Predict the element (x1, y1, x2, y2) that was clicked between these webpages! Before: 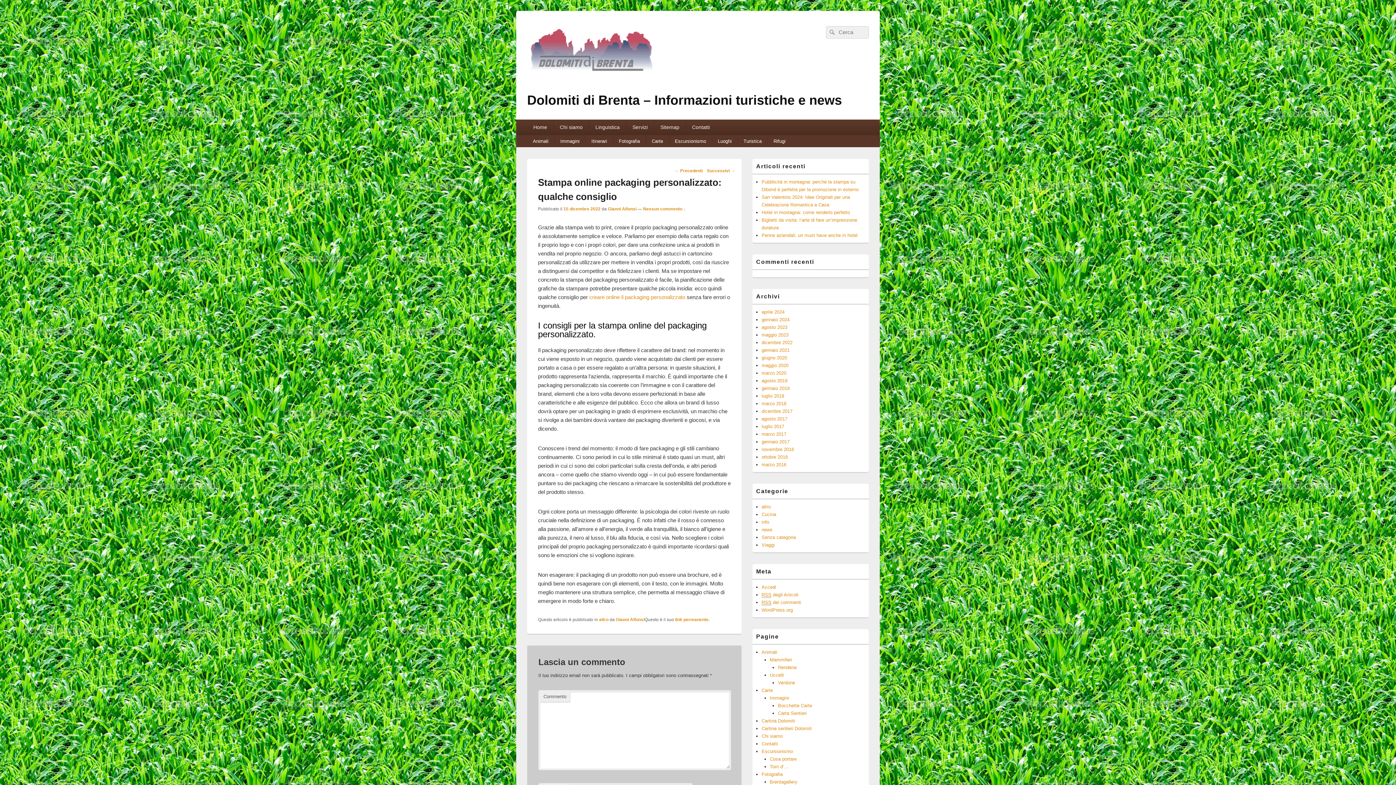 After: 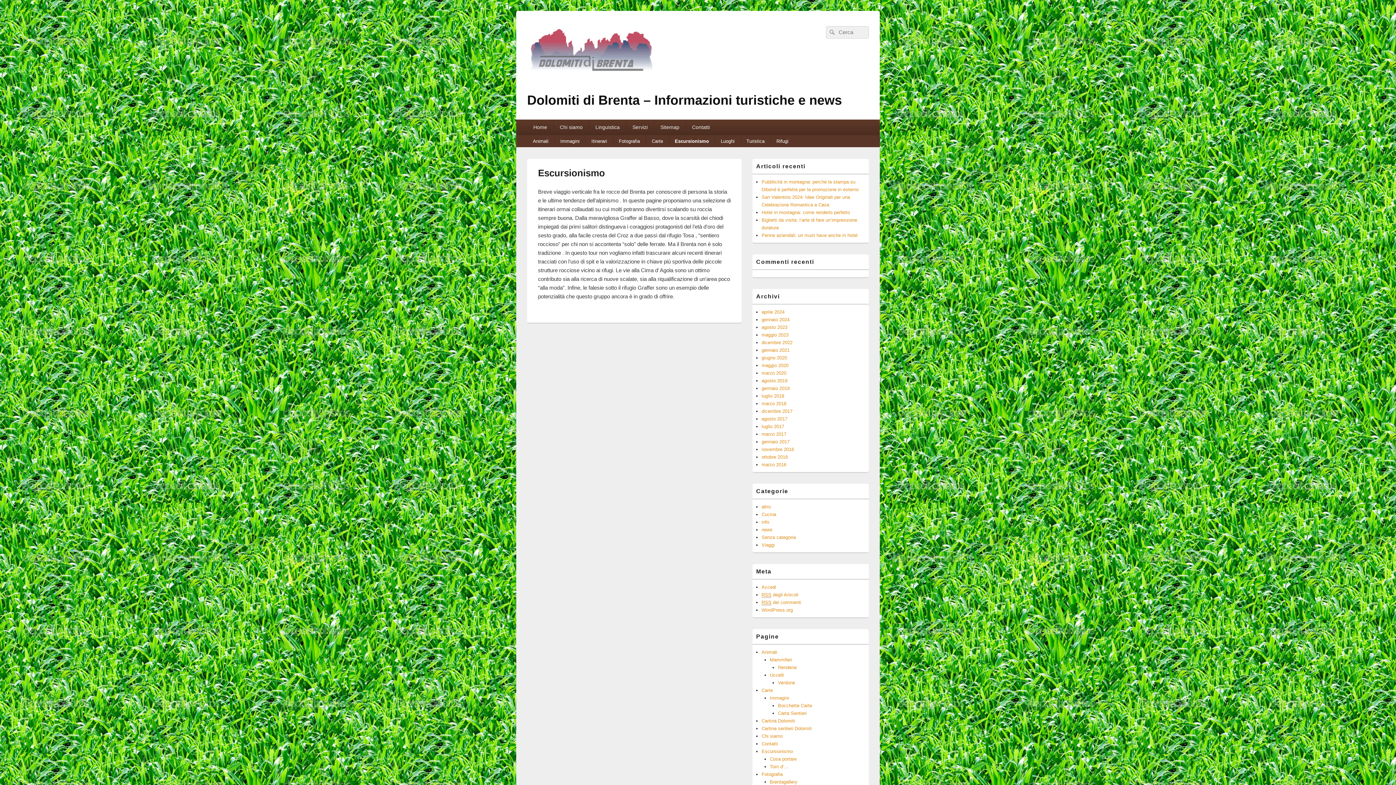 Action: label: Escursionismo bbox: (669, 135, 712, 147)